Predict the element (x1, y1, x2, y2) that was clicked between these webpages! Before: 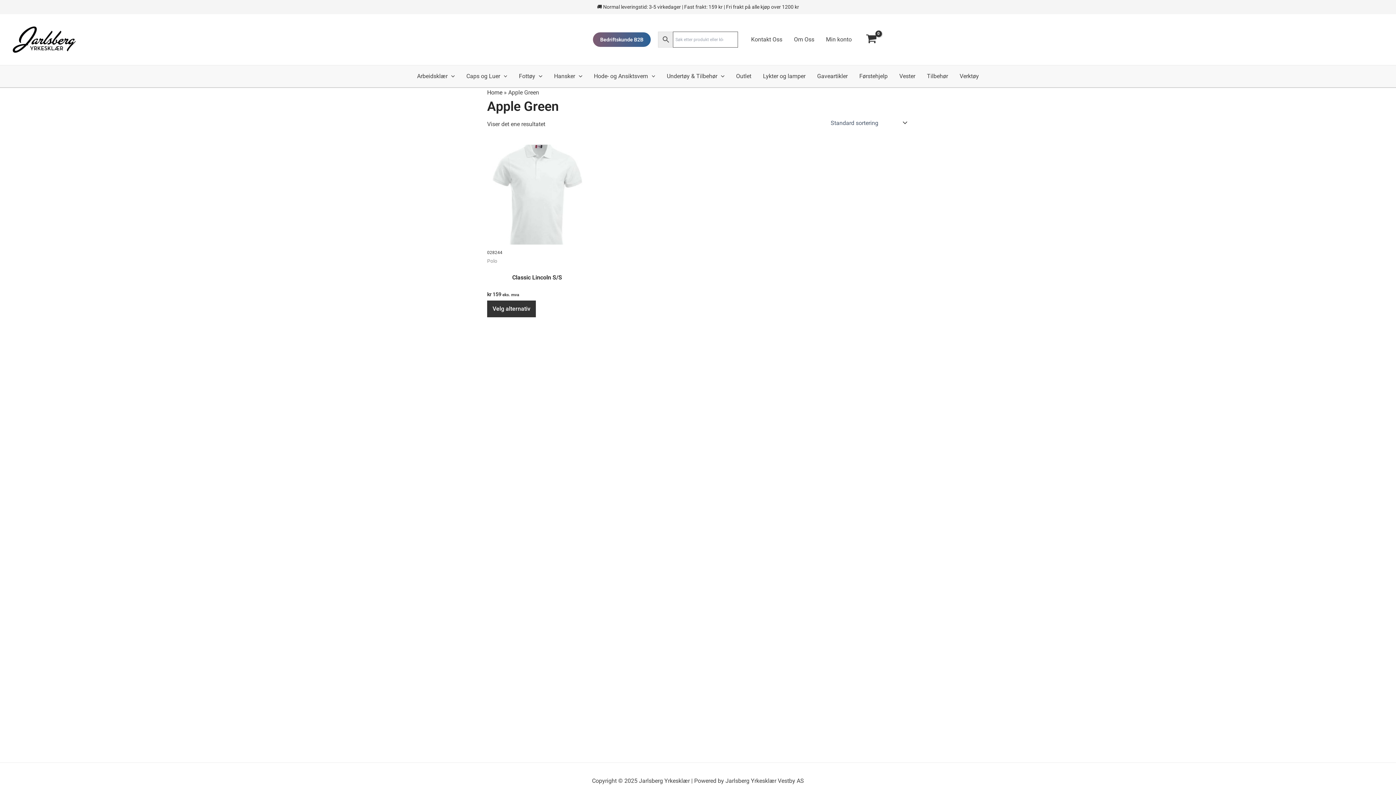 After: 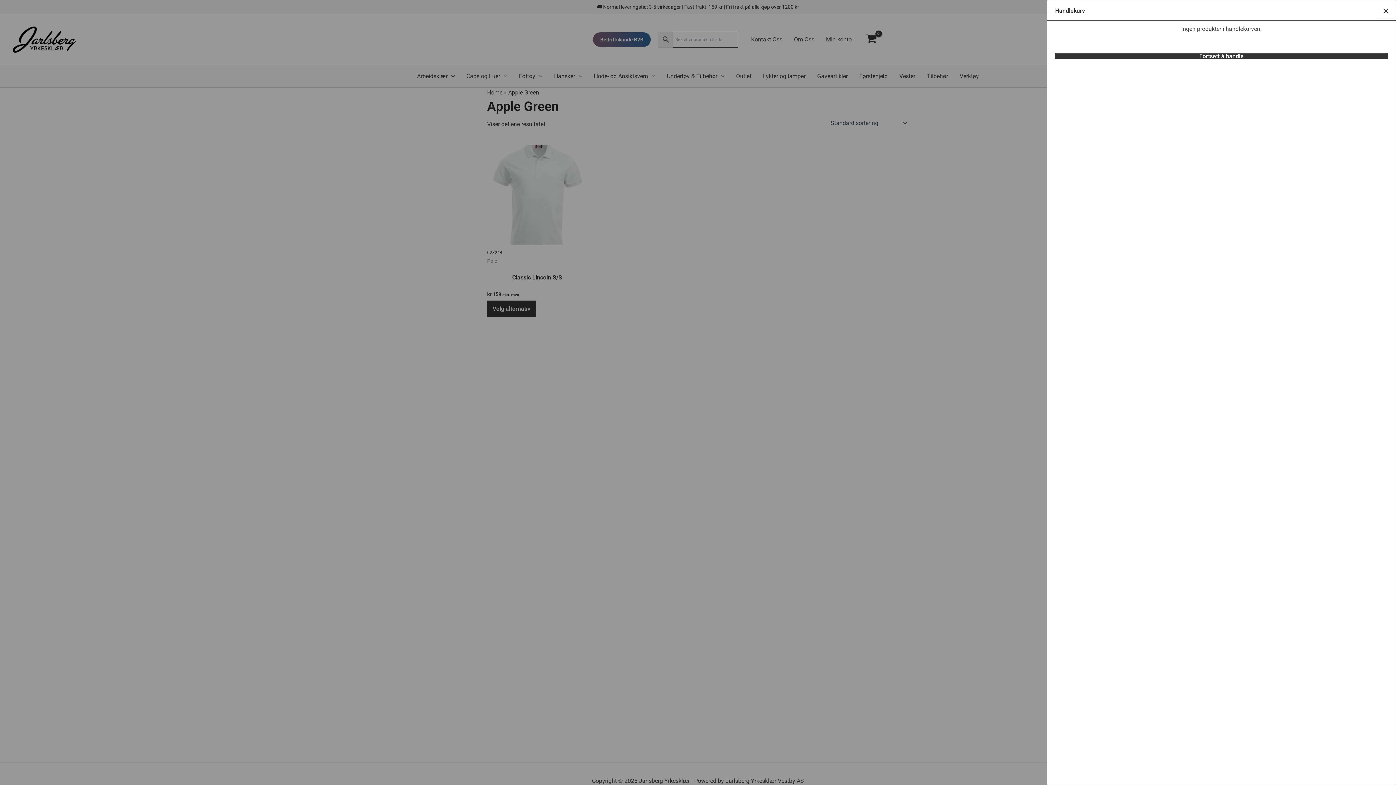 Action: bbox: (865, 32, 878, 46) label: View Shopping Cart, empty